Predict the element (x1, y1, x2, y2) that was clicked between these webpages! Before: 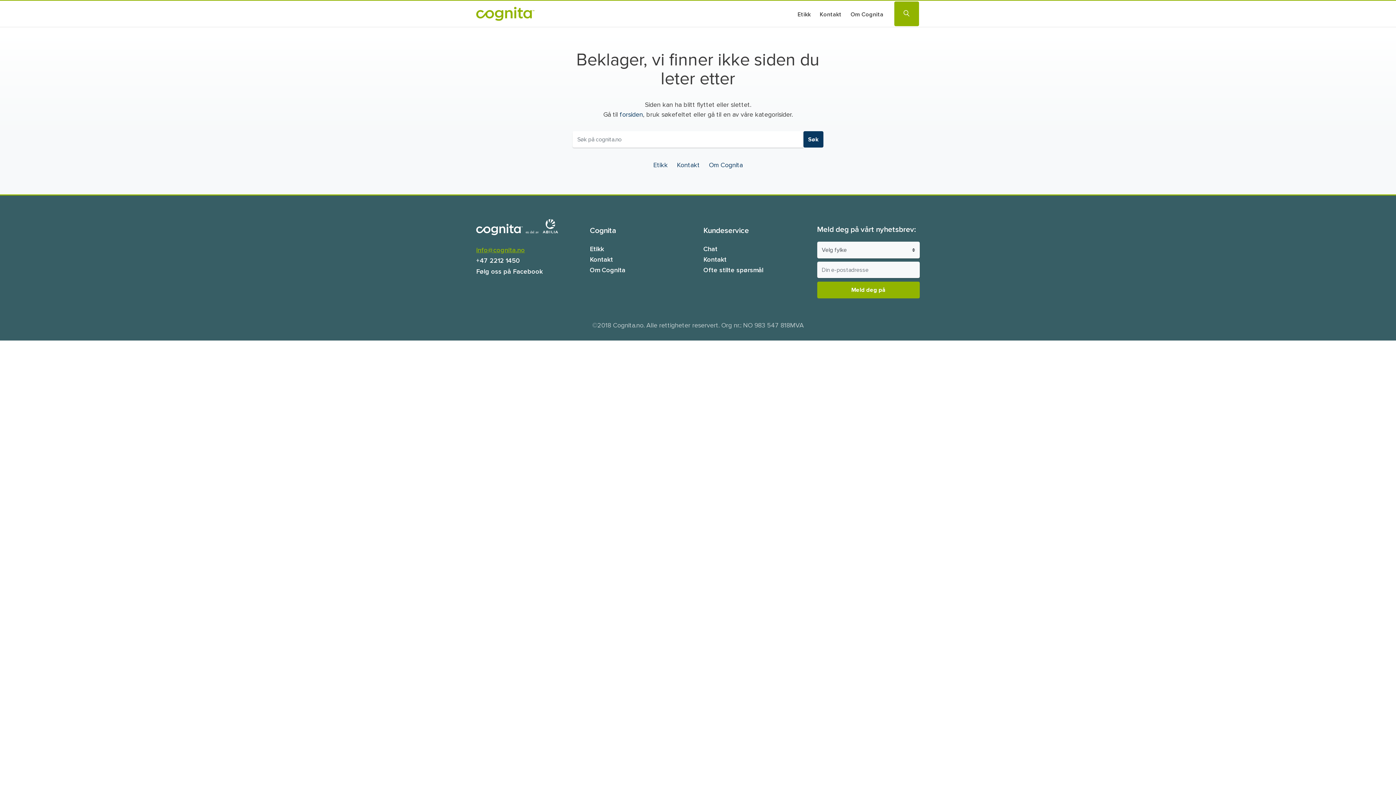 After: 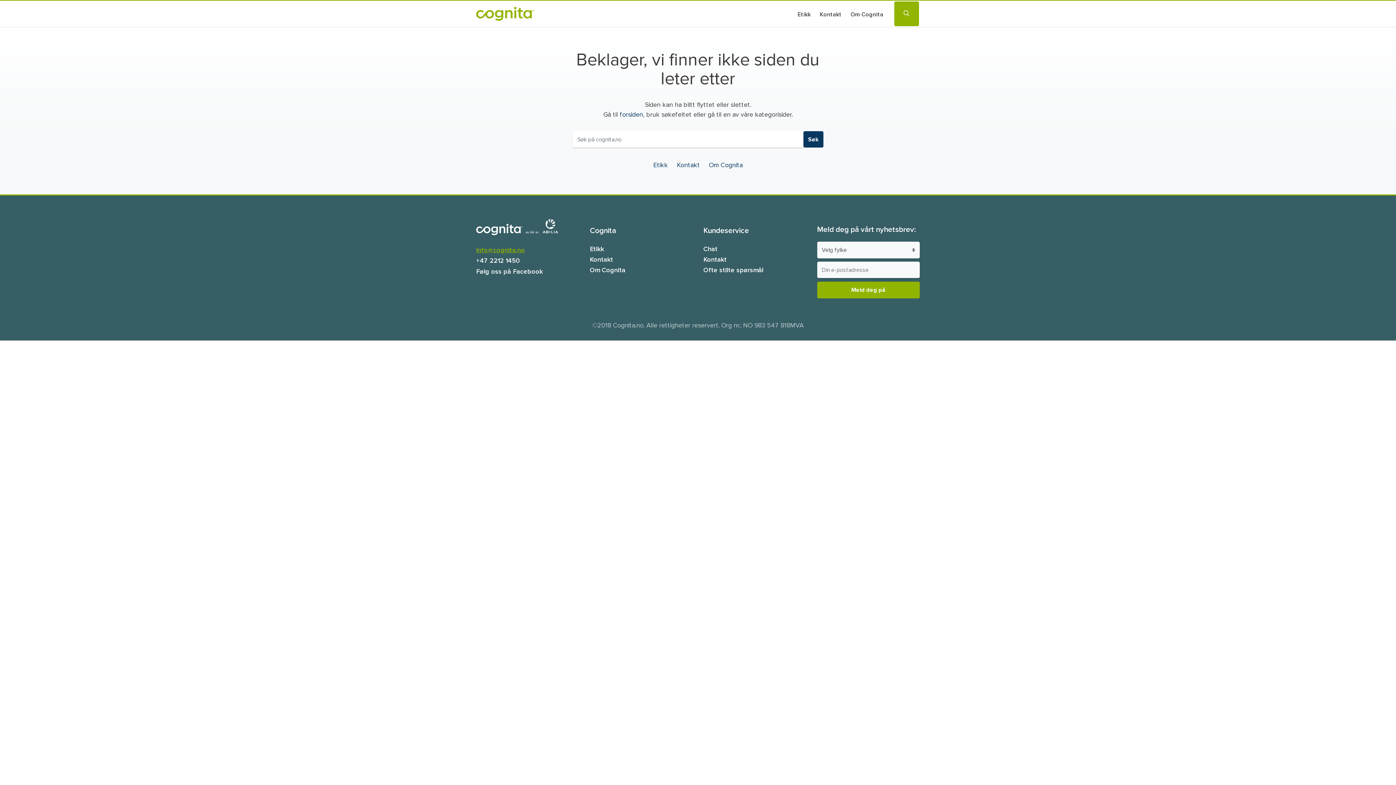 Action: bbox: (590, 255, 613, 263) label: Kontakt